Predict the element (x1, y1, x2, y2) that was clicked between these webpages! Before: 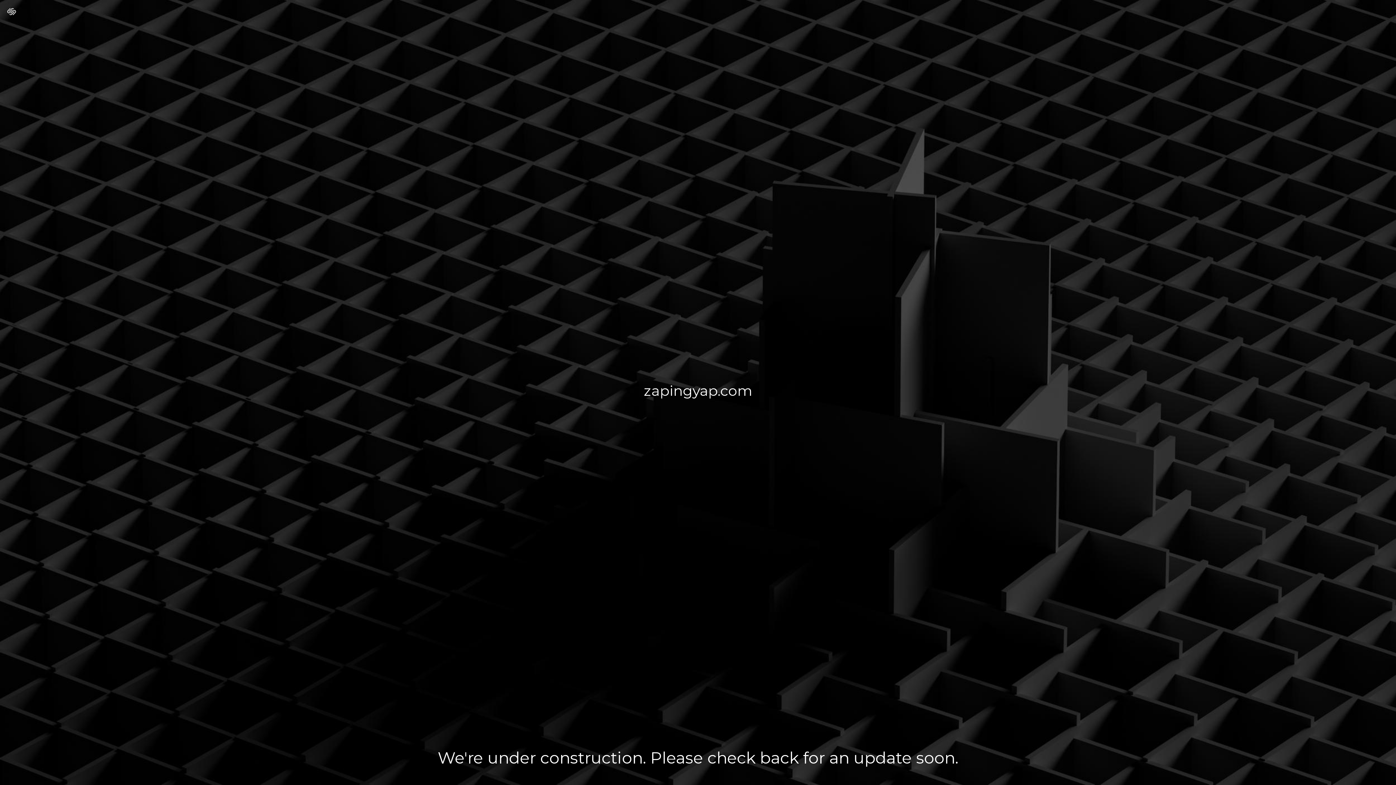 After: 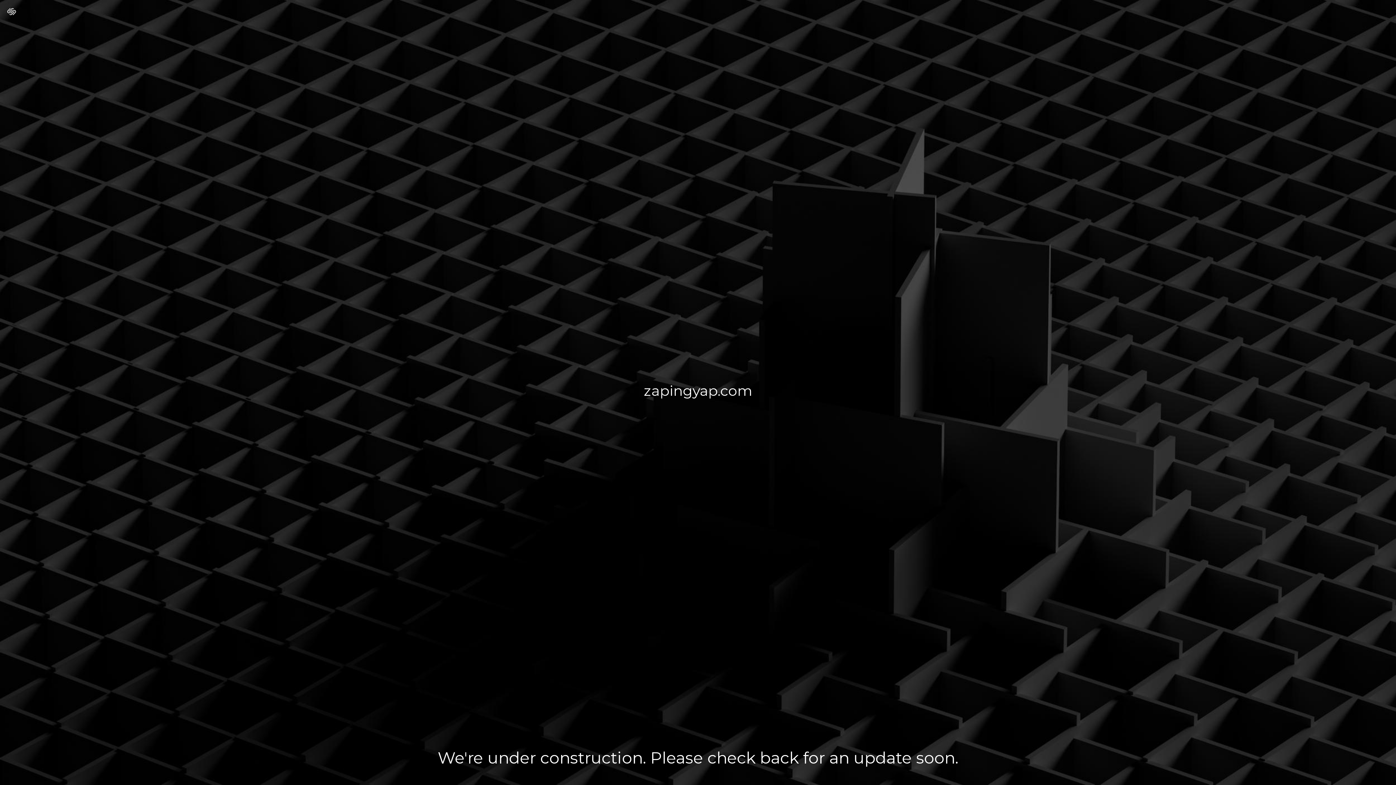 Action: bbox: (7, 7, 16, 17)